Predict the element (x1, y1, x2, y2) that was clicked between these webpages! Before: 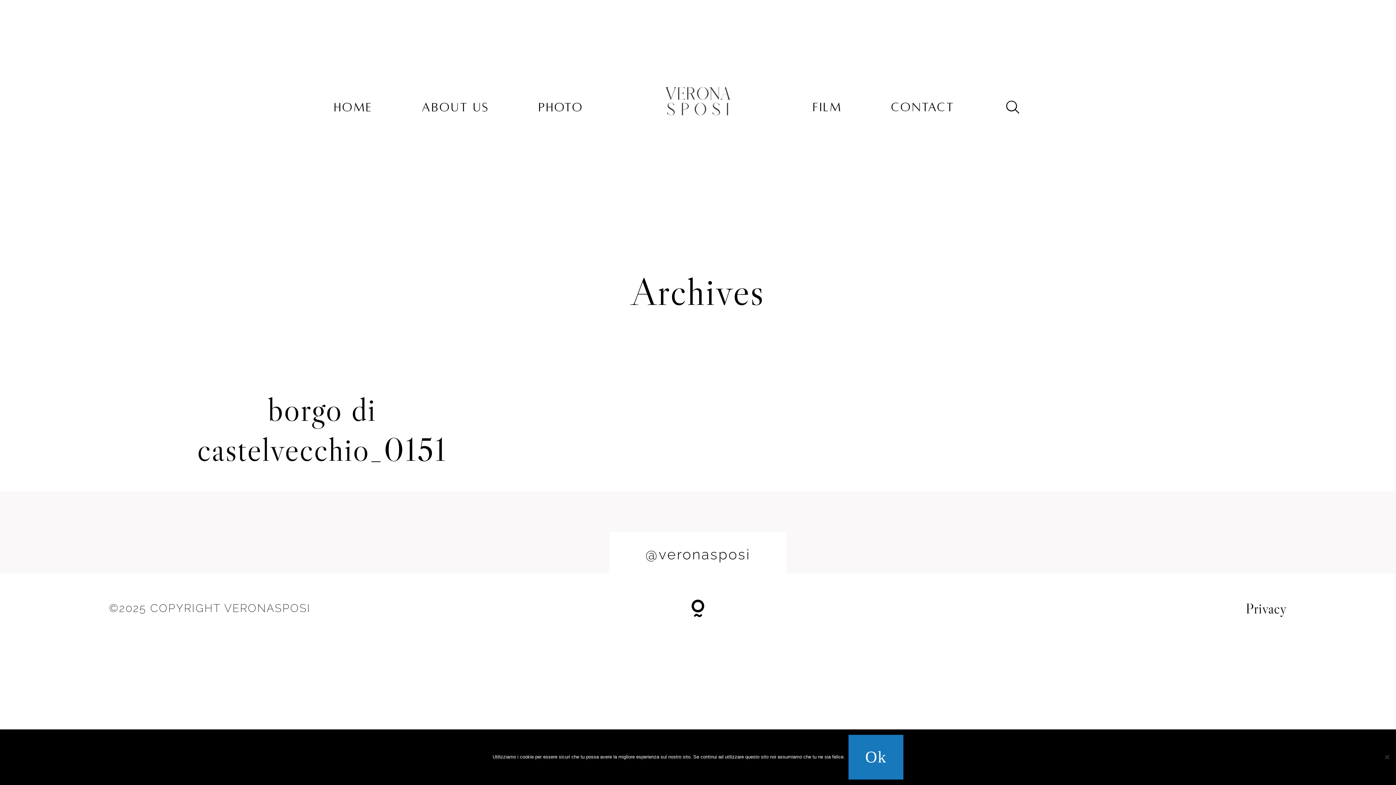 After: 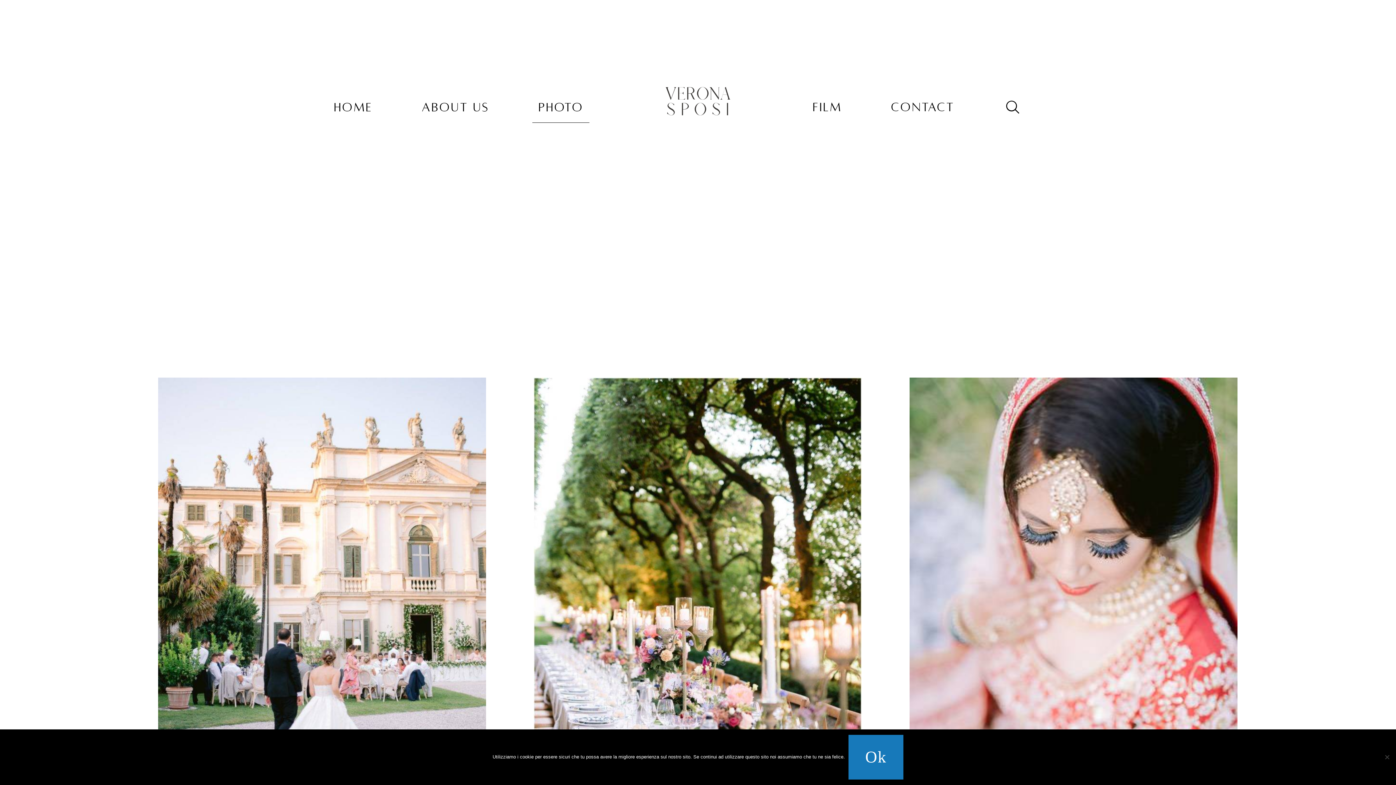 Action: bbox: (538, 100, 583, 113) label: PHOTO